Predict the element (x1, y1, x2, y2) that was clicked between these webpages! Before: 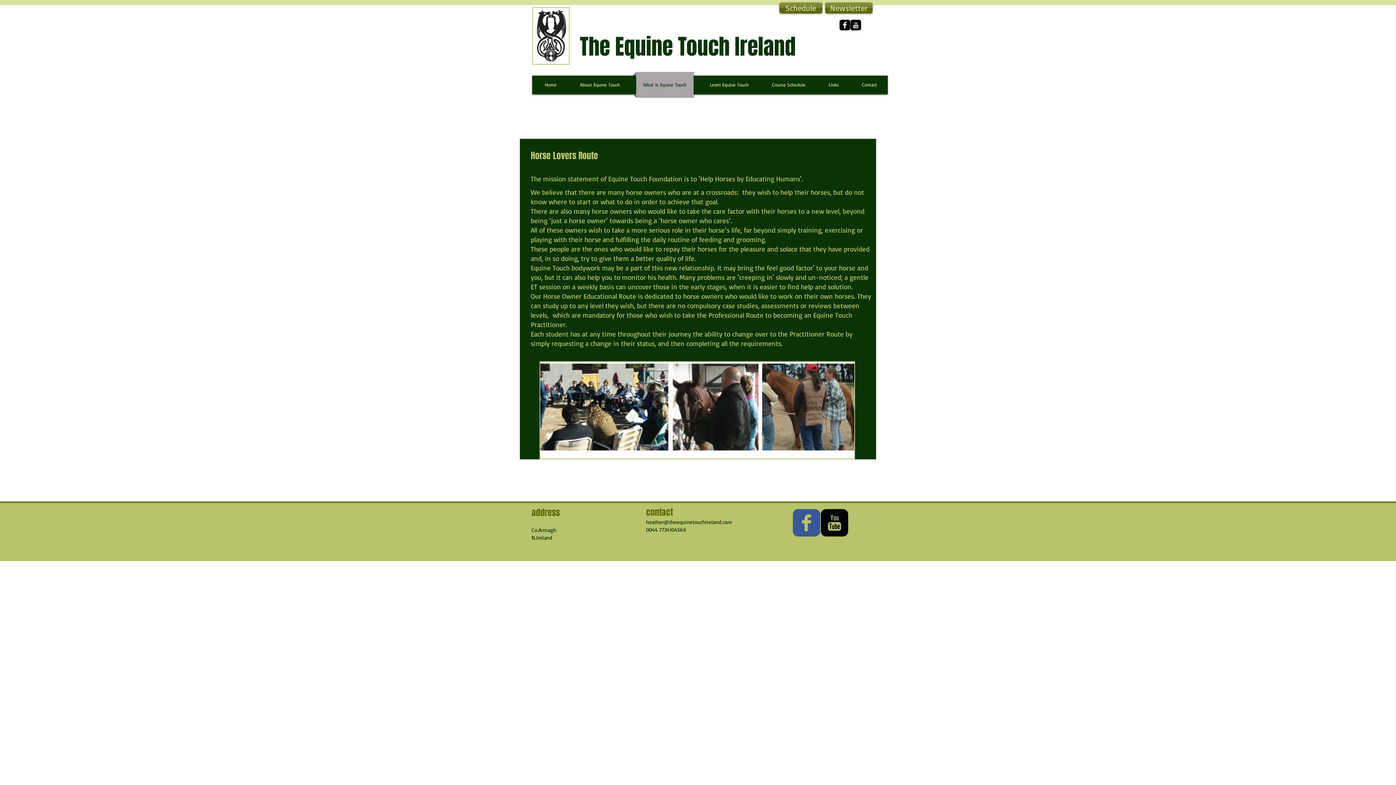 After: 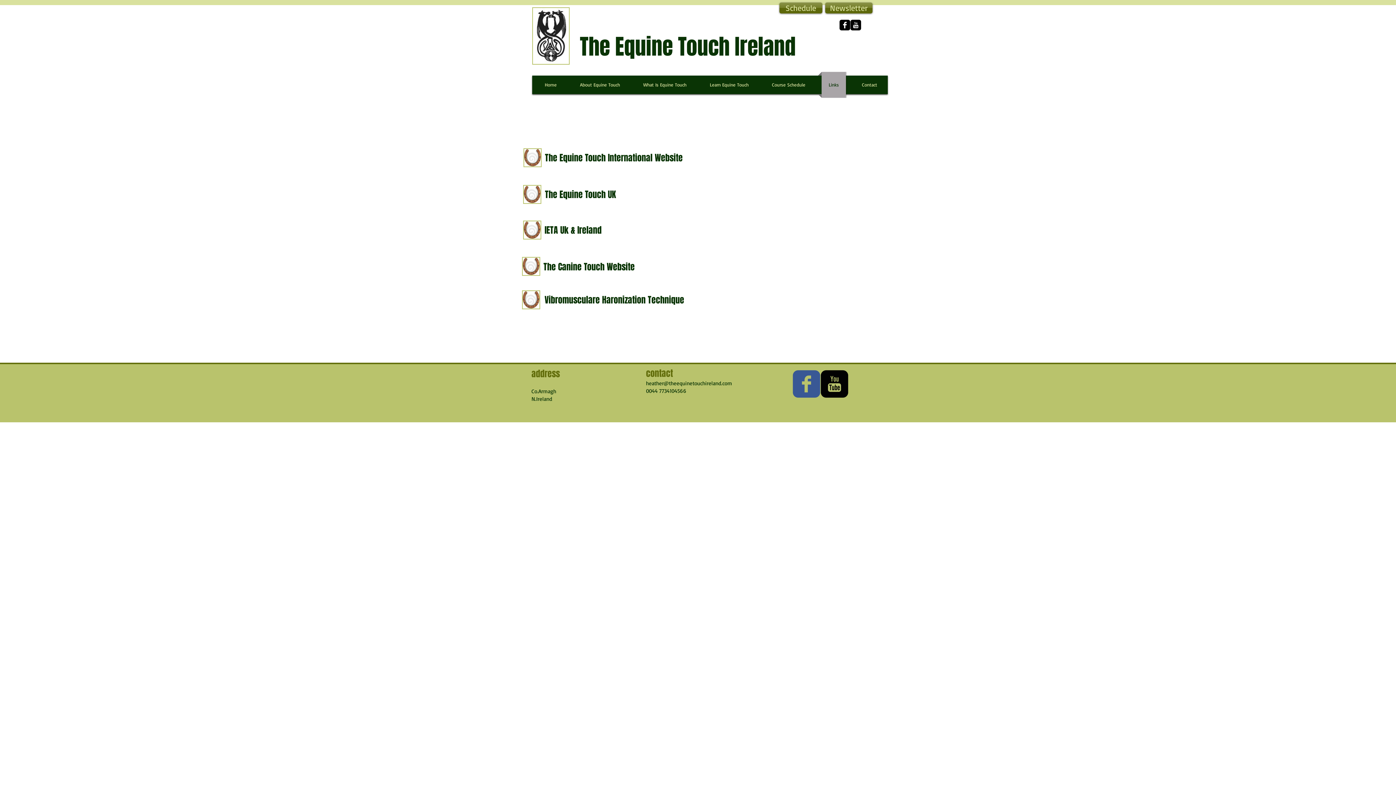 Action: label: Links bbox: (818, 72, 849, 97)